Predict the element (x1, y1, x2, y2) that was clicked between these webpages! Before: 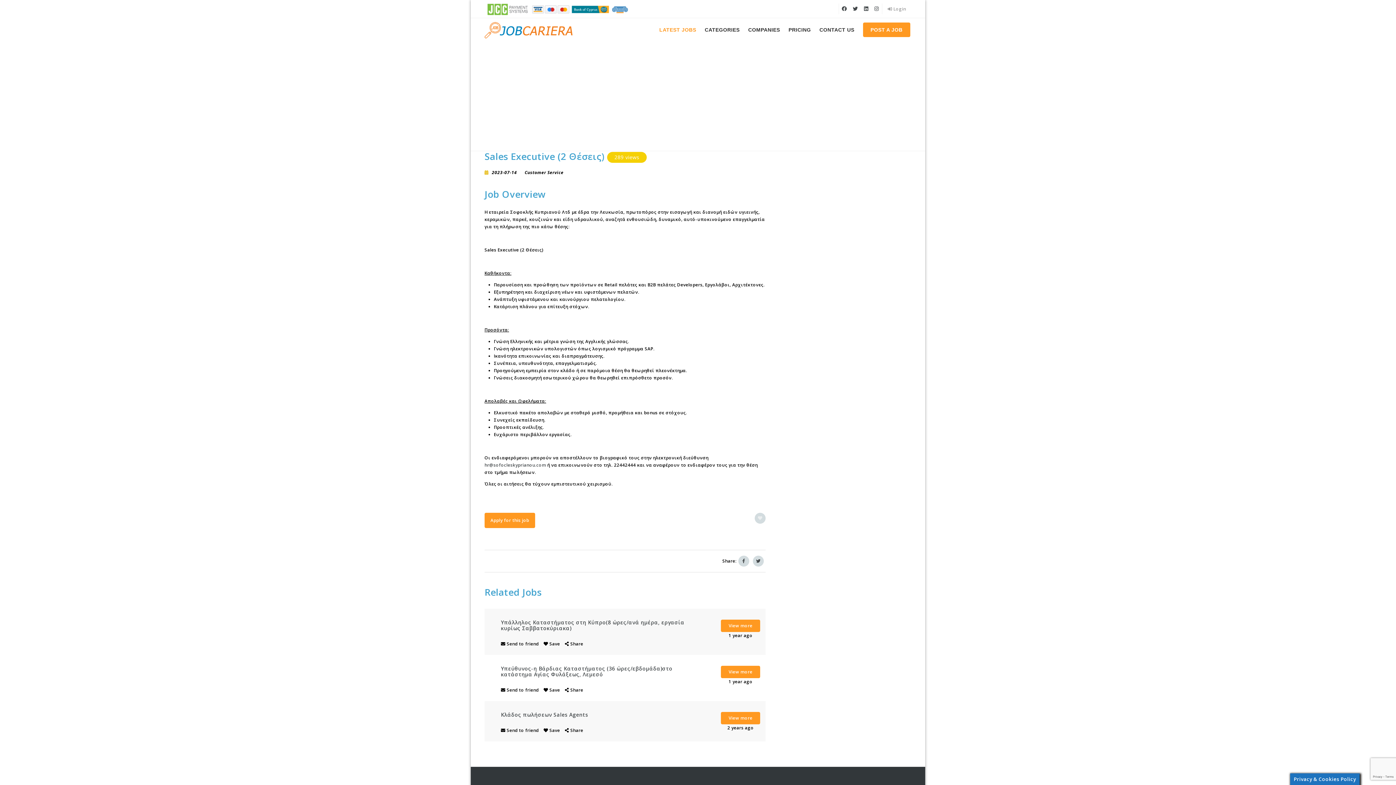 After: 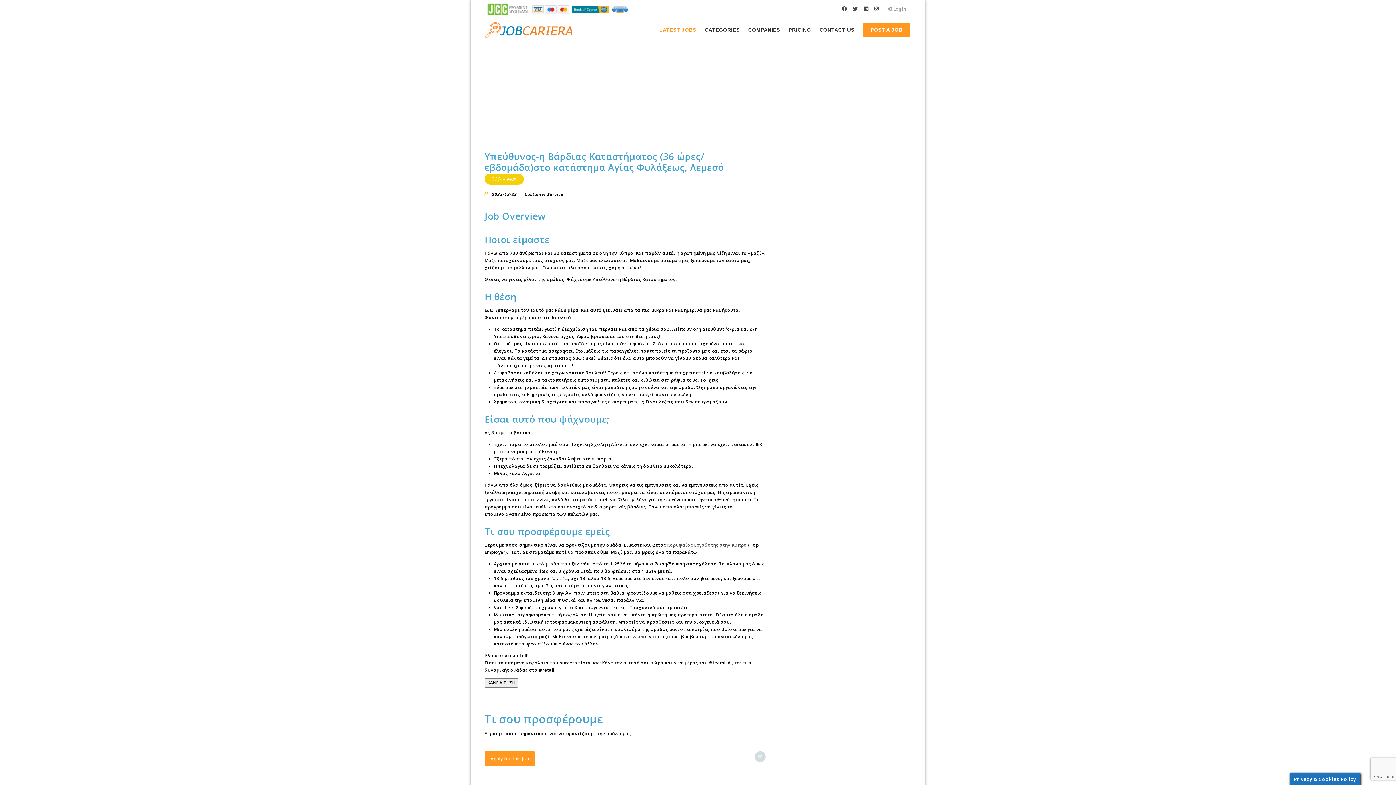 Action: bbox: (721, 666, 760, 678) label: View more